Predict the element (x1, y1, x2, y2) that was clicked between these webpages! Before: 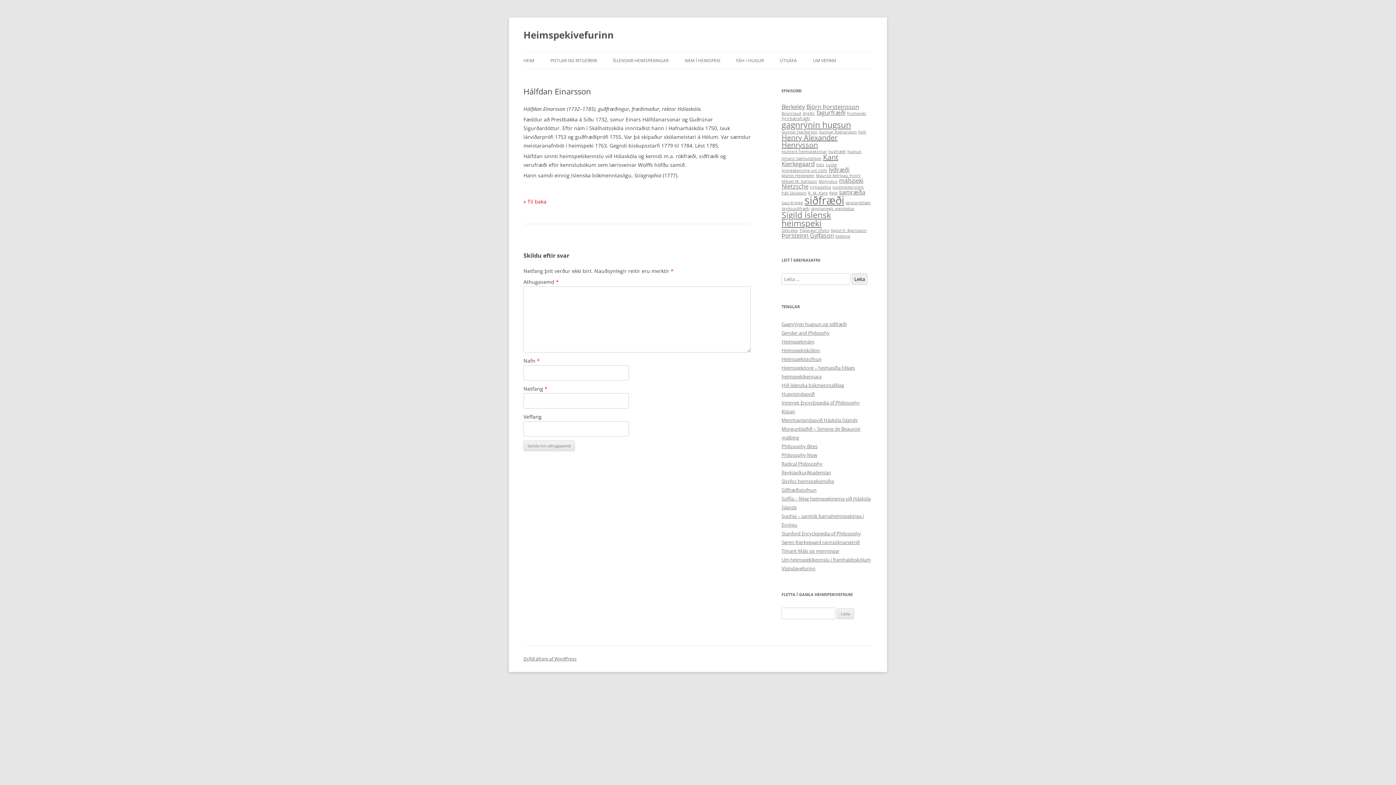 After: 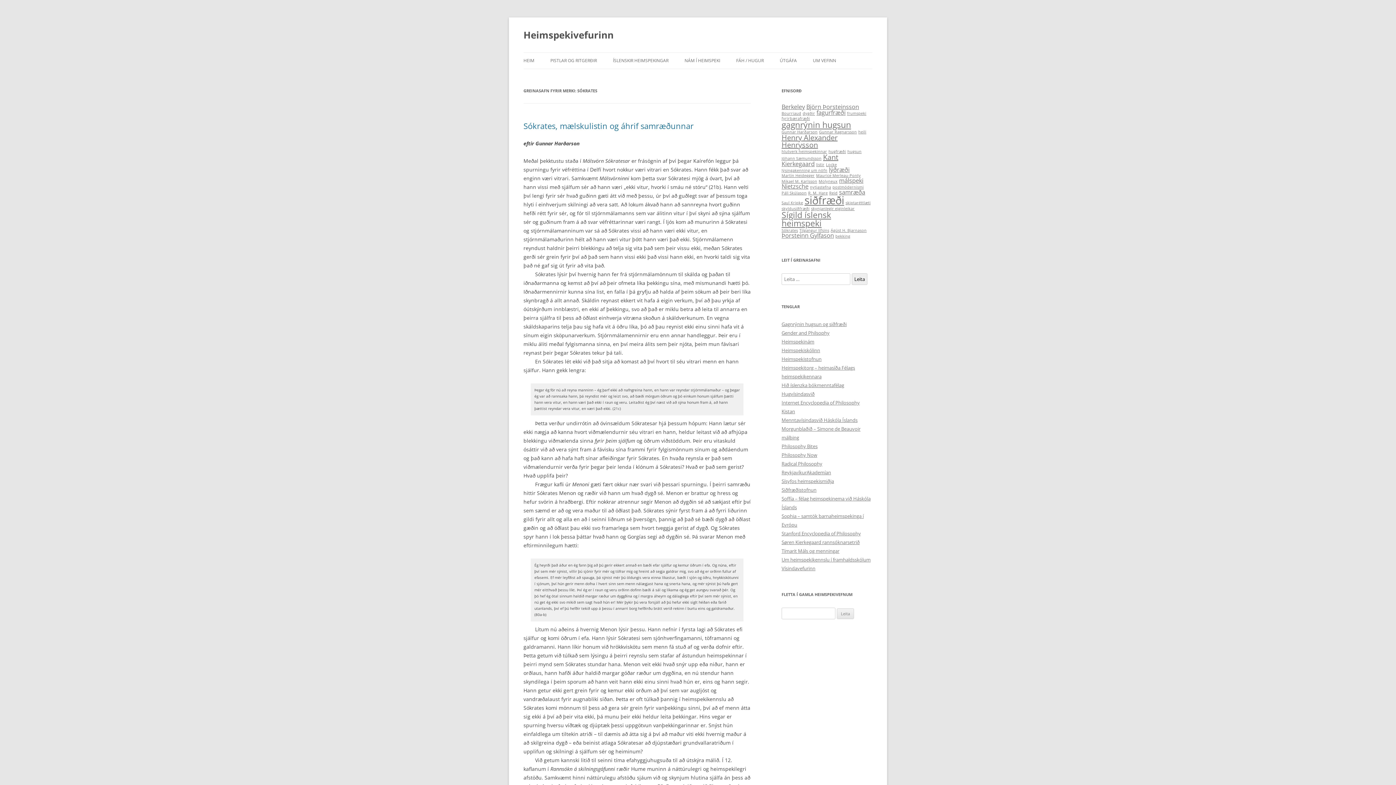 Action: bbox: (781, 228, 798, 233) label: Sókrates (1 hlutur)